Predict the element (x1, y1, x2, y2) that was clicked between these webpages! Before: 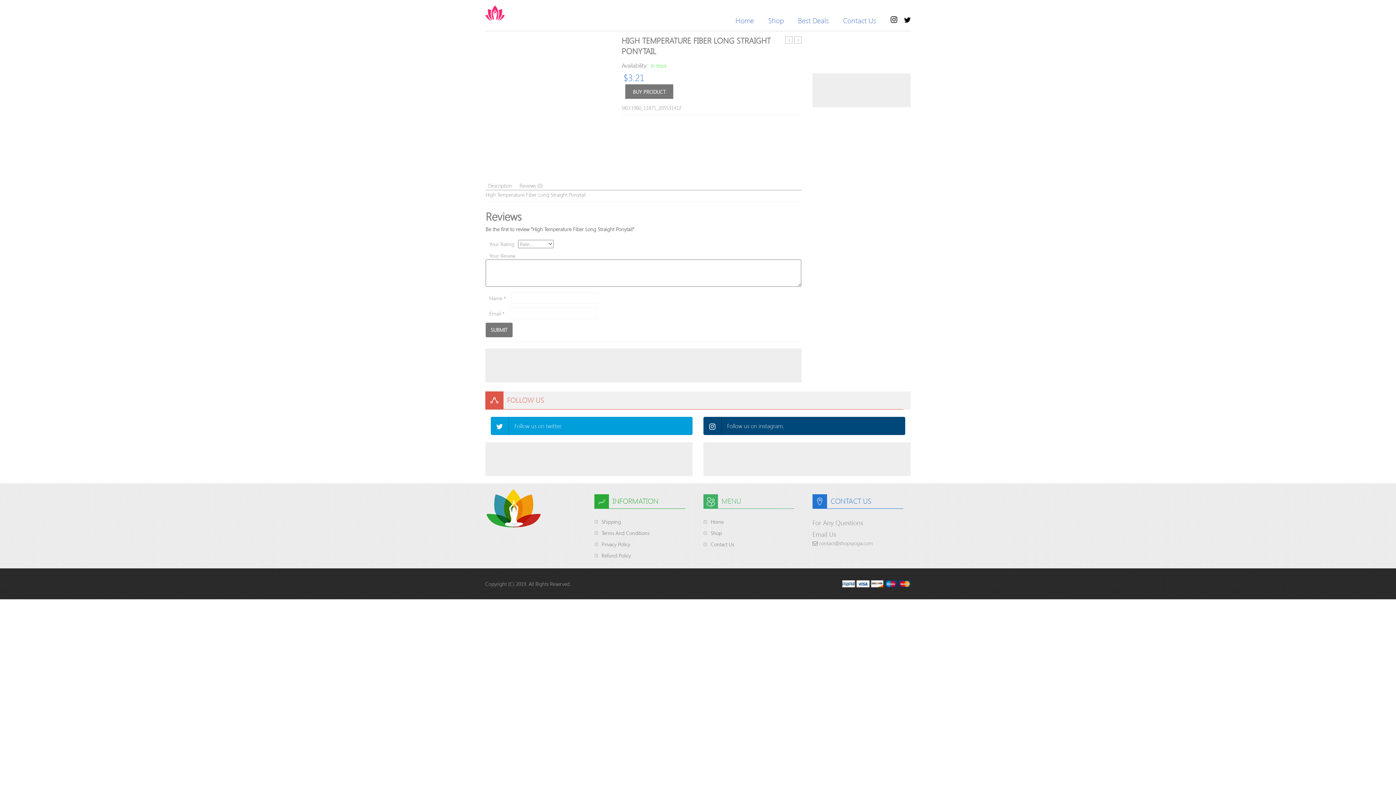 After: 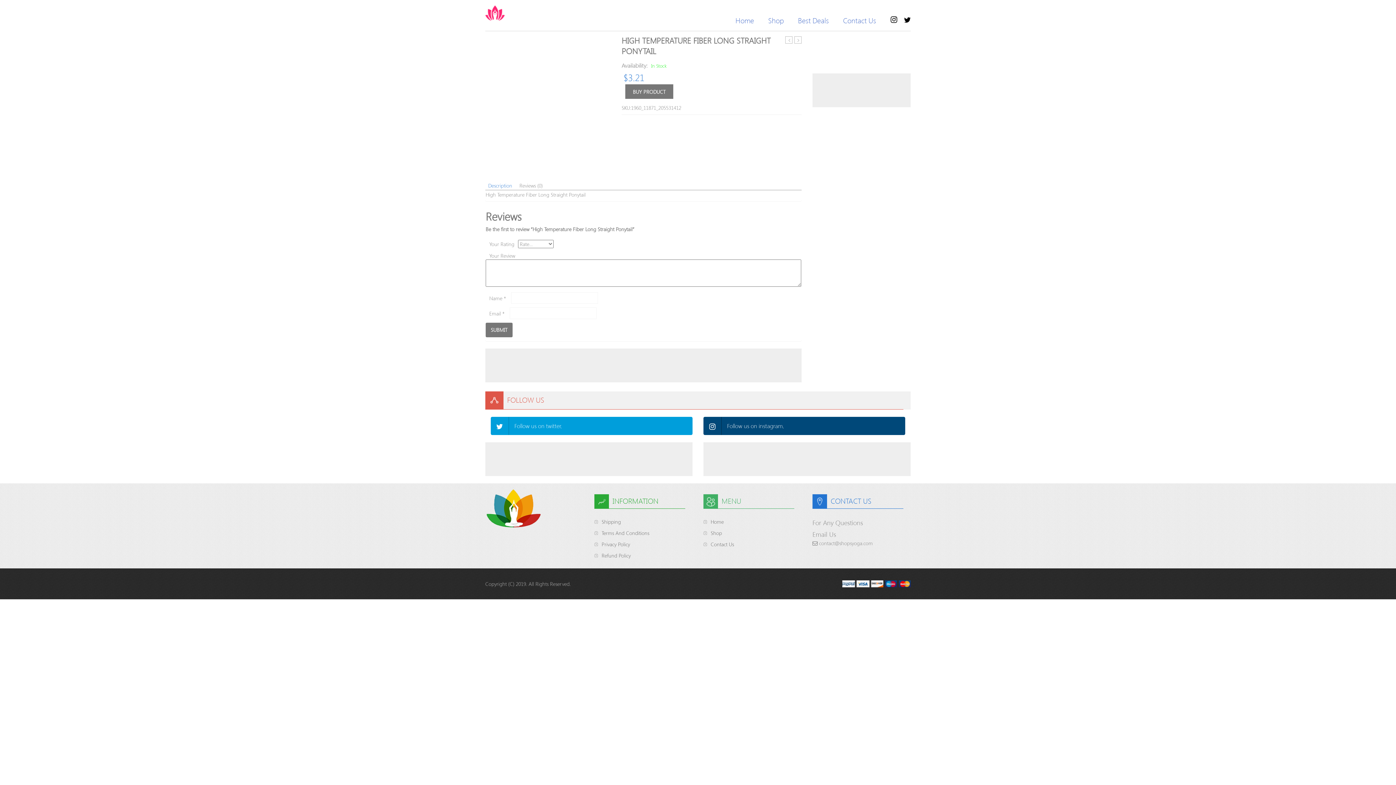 Action: bbox: (488, 182, 512, 189) label: Description